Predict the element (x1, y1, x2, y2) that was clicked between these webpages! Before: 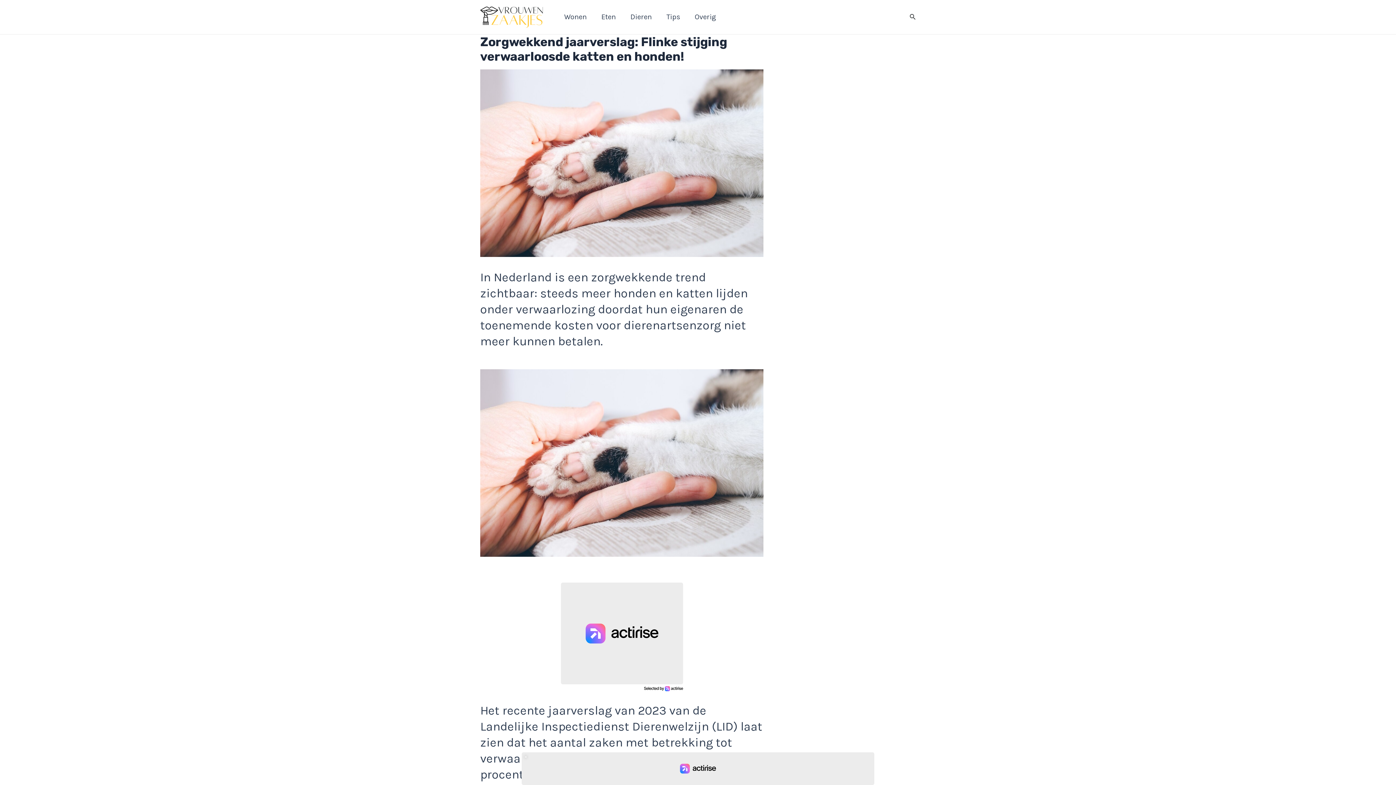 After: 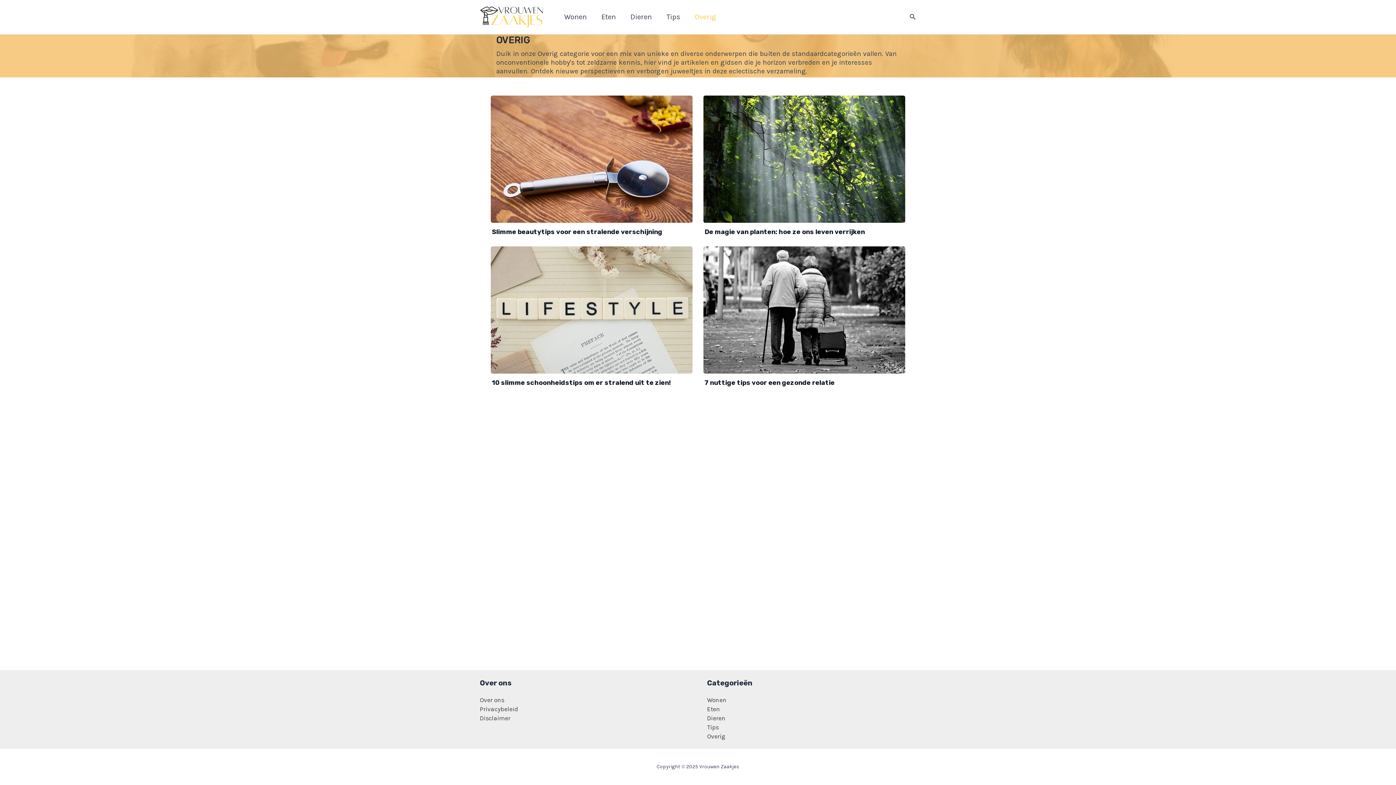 Action: bbox: (687, 2, 723, 31) label: Overig